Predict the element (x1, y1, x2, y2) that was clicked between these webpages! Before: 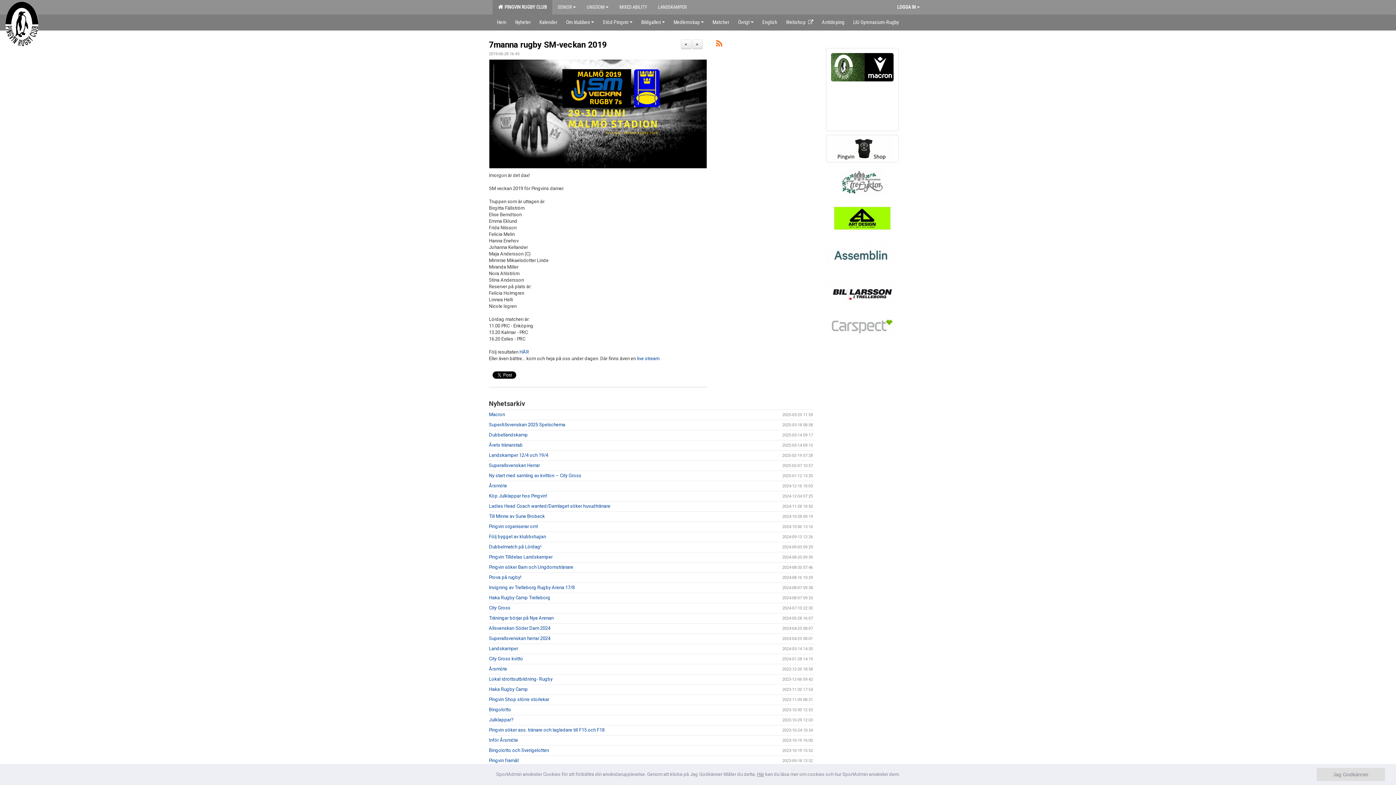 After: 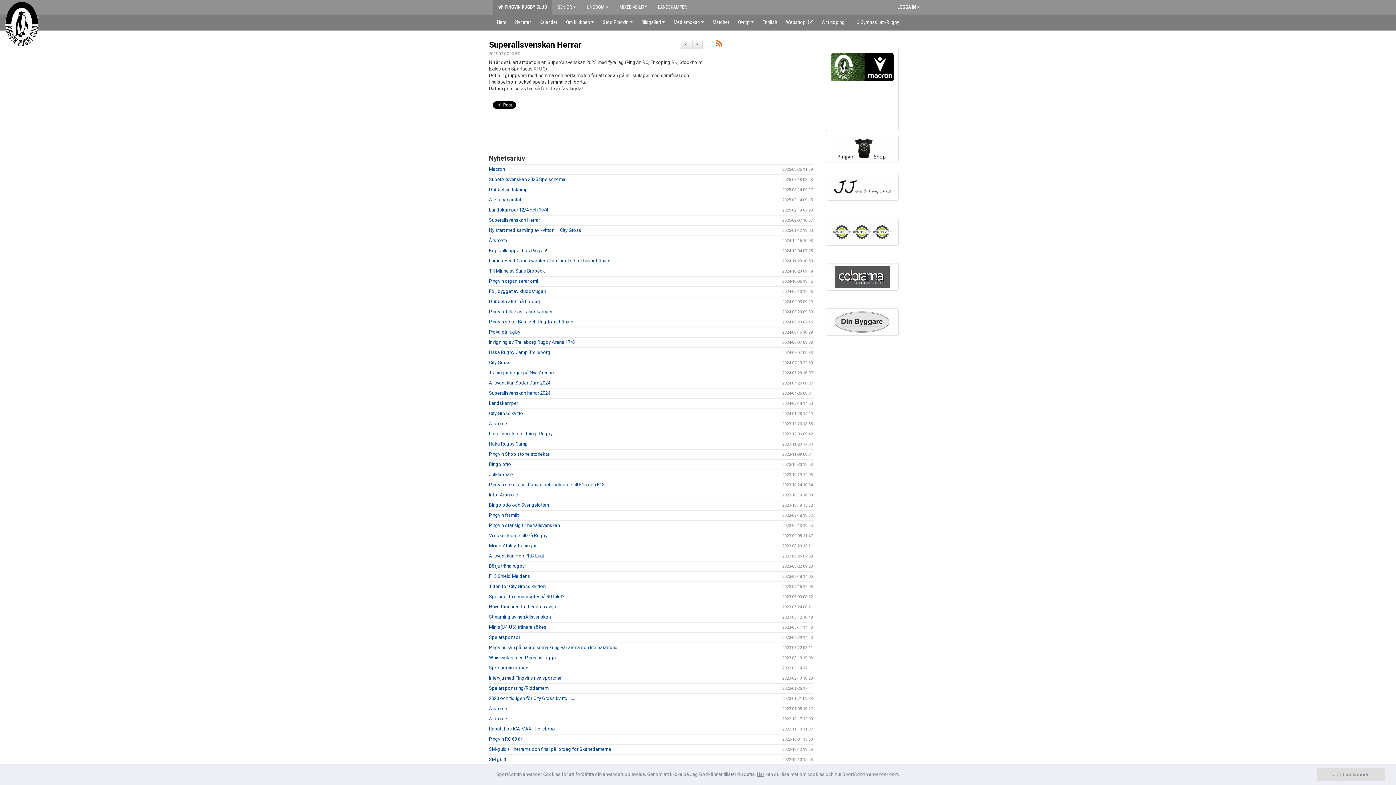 Action: label: Superallsvenskan Herrar bbox: (489, 462, 540, 468)